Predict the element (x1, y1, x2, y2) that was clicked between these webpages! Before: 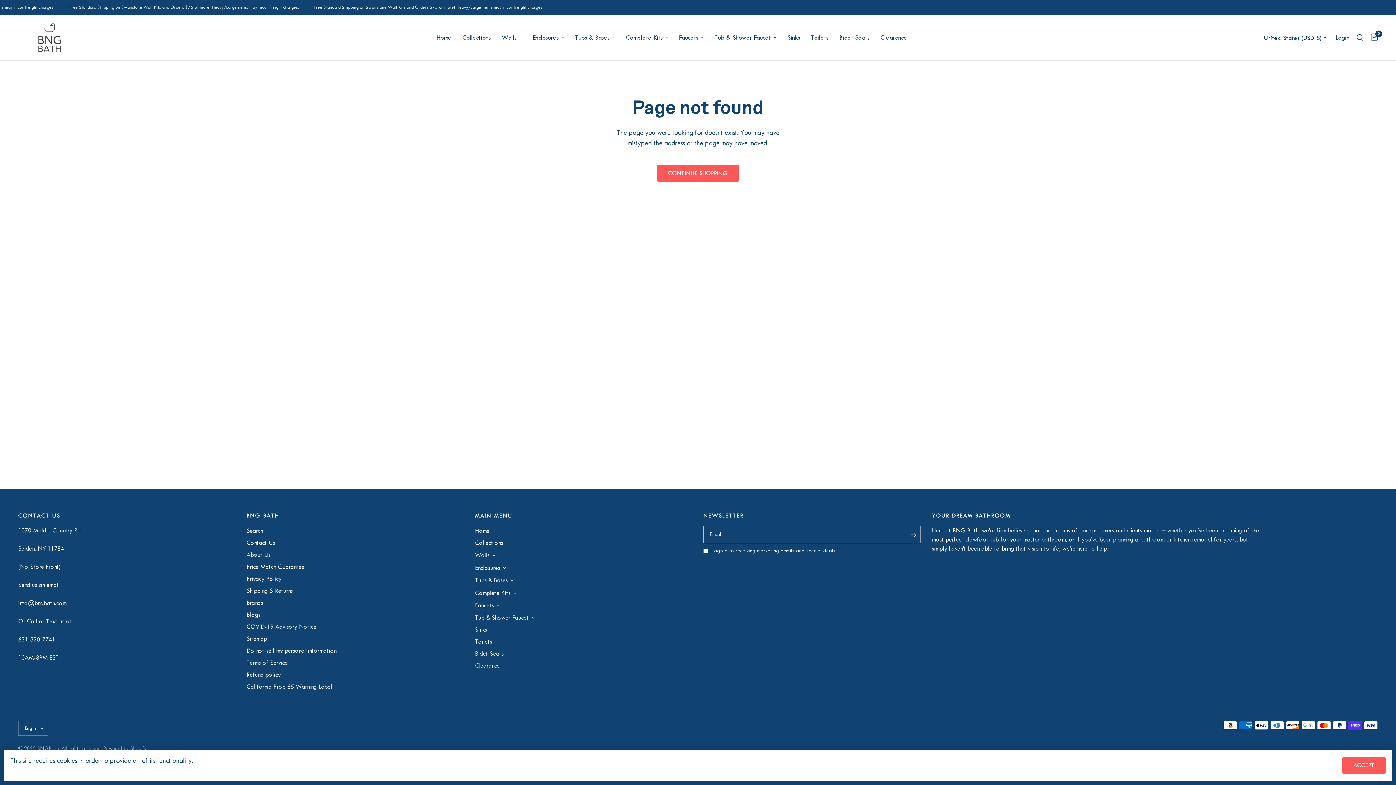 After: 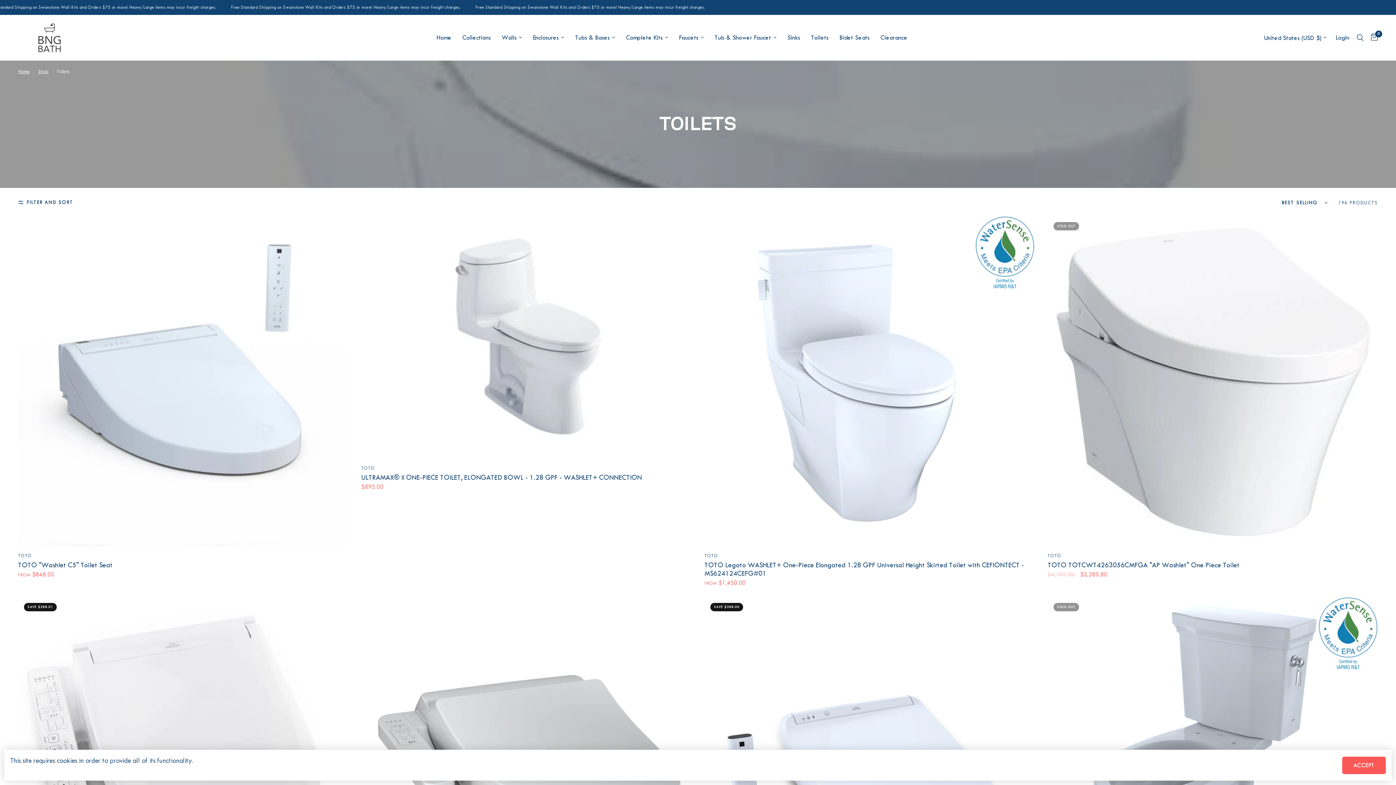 Action: label: Toilets bbox: (475, 638, 492, 645)